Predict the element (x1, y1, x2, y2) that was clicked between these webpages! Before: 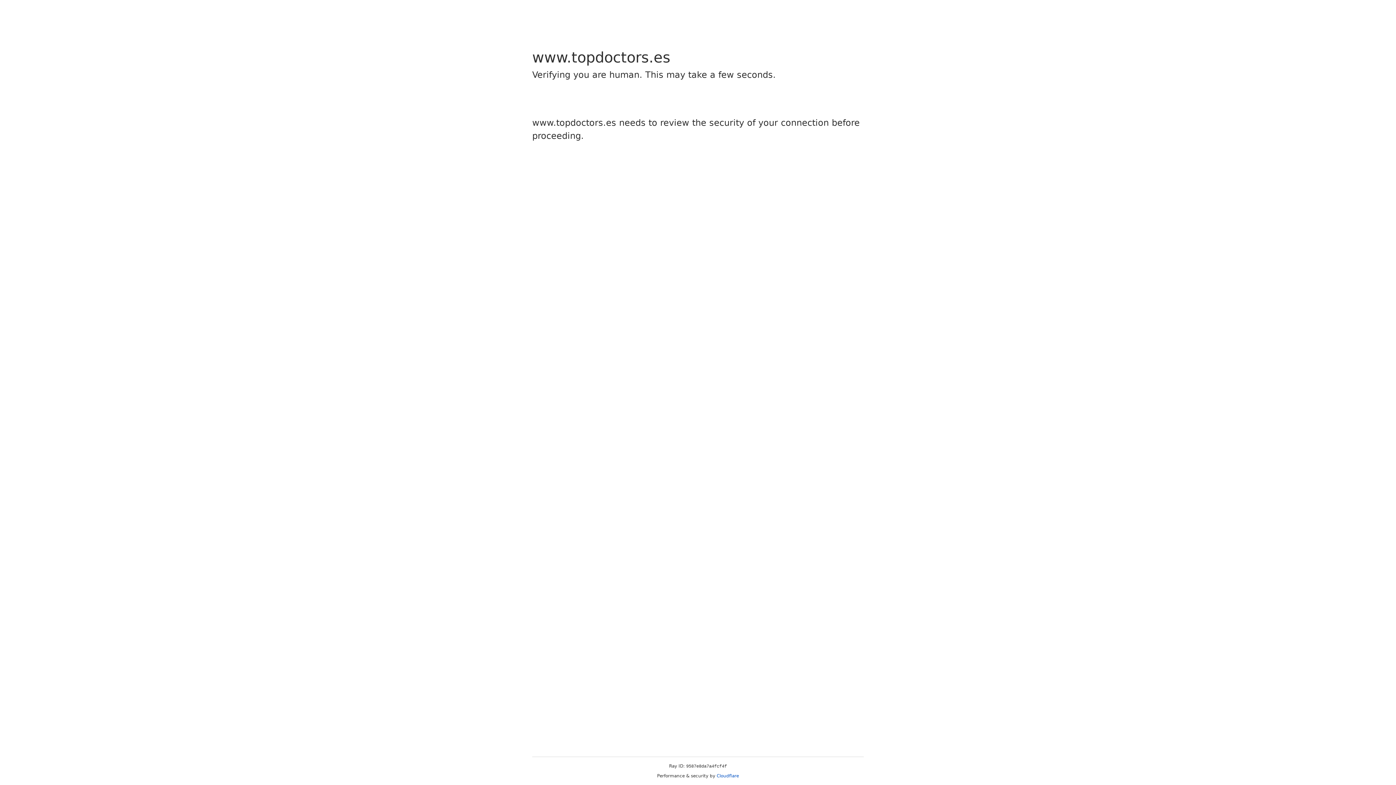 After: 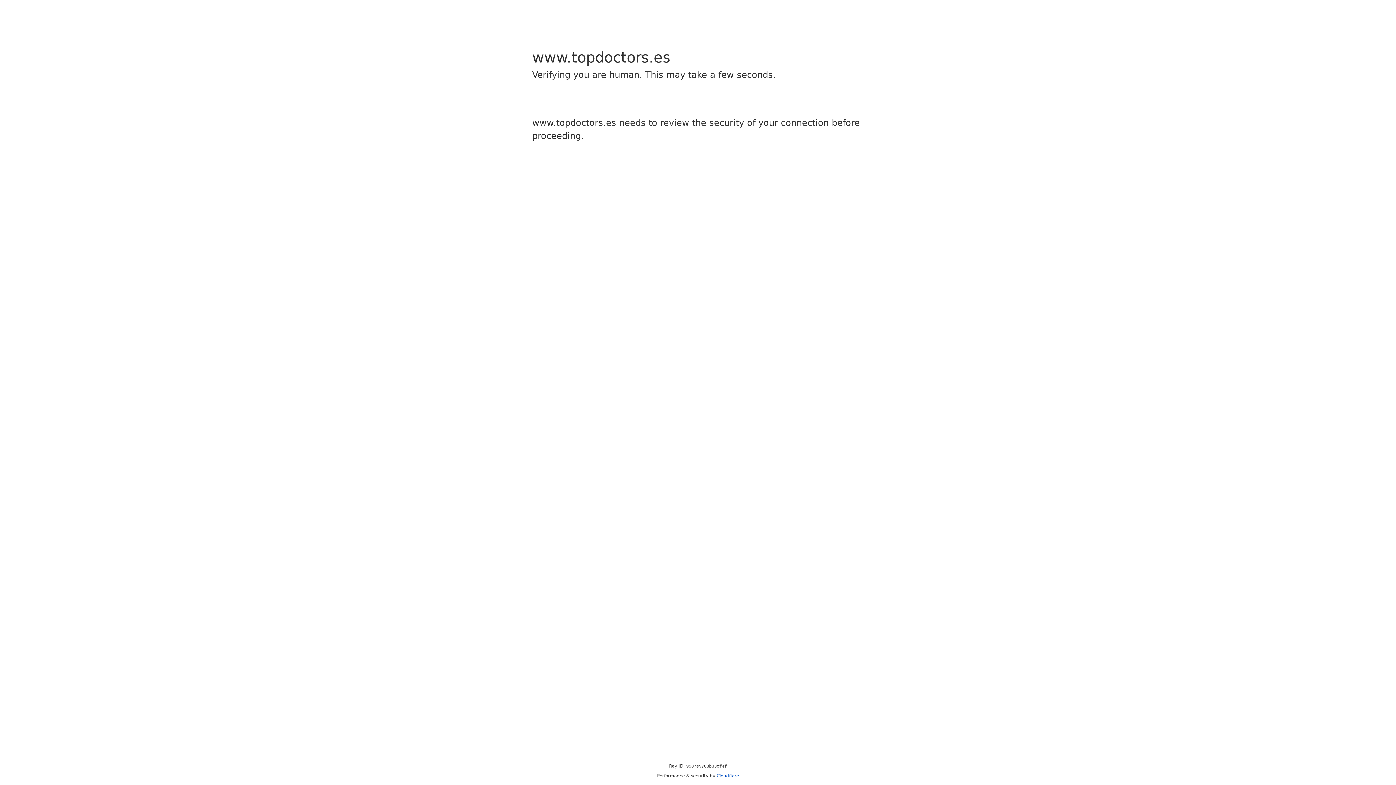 Action: label: Cloudflare bbox: (716, 773, 739, 778)